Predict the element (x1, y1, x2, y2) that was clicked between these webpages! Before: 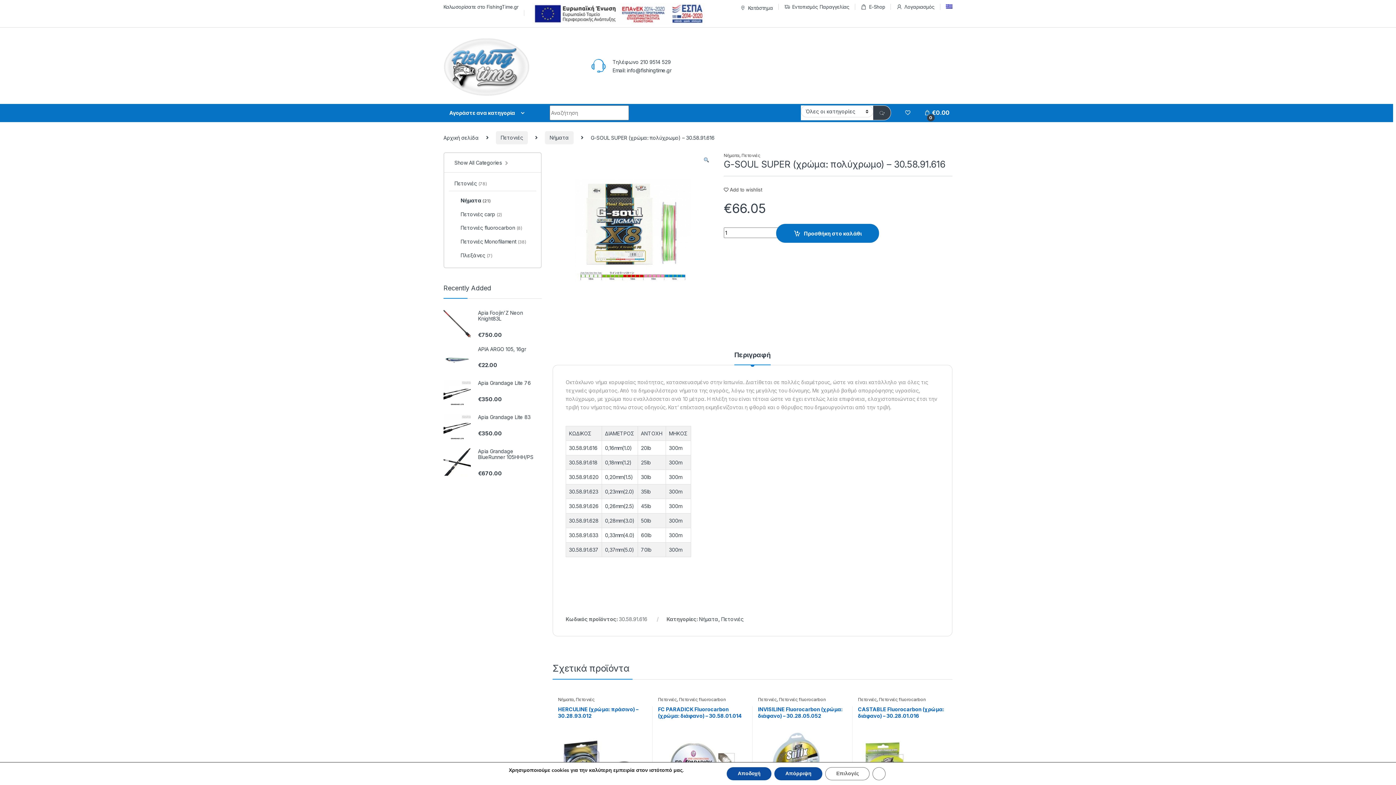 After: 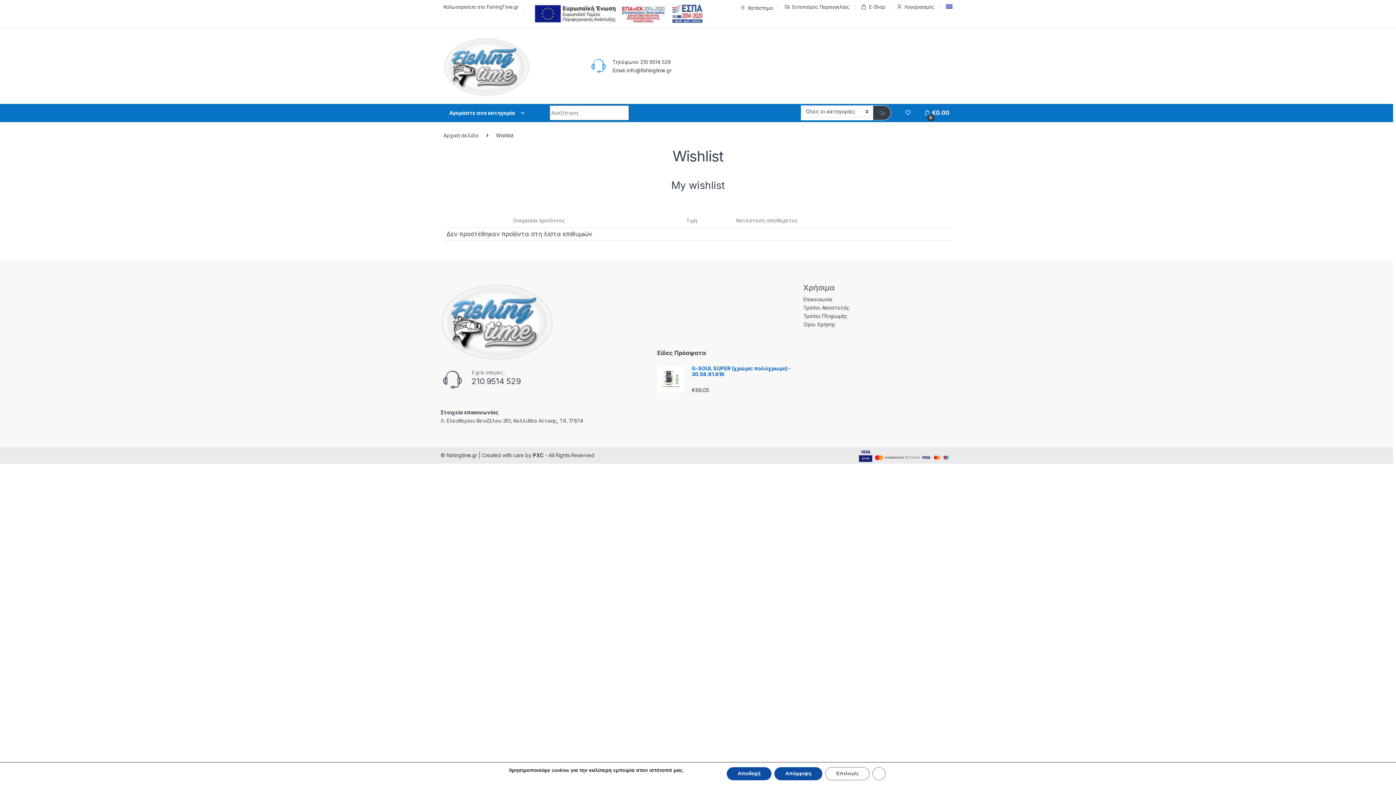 Action: bbox: (905, 109, 910, 116)